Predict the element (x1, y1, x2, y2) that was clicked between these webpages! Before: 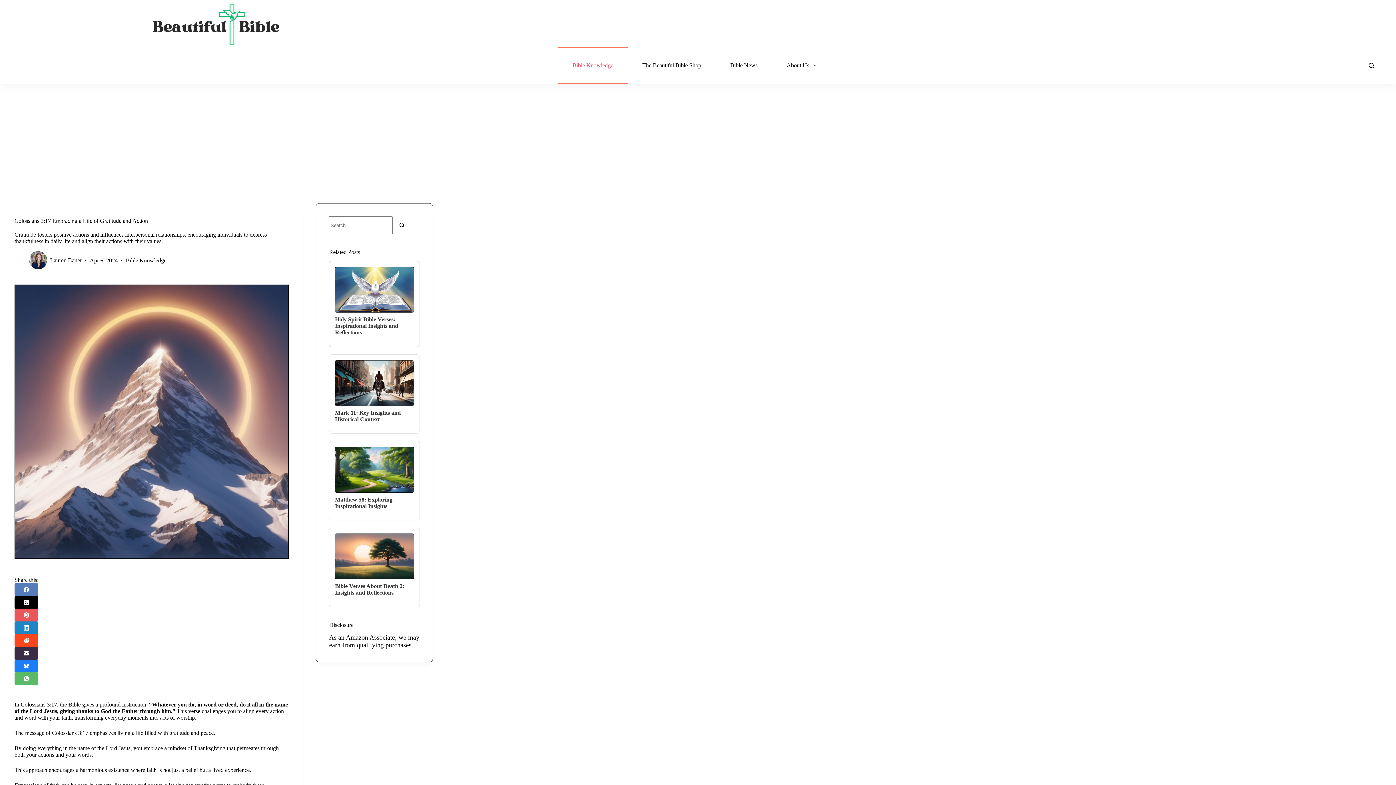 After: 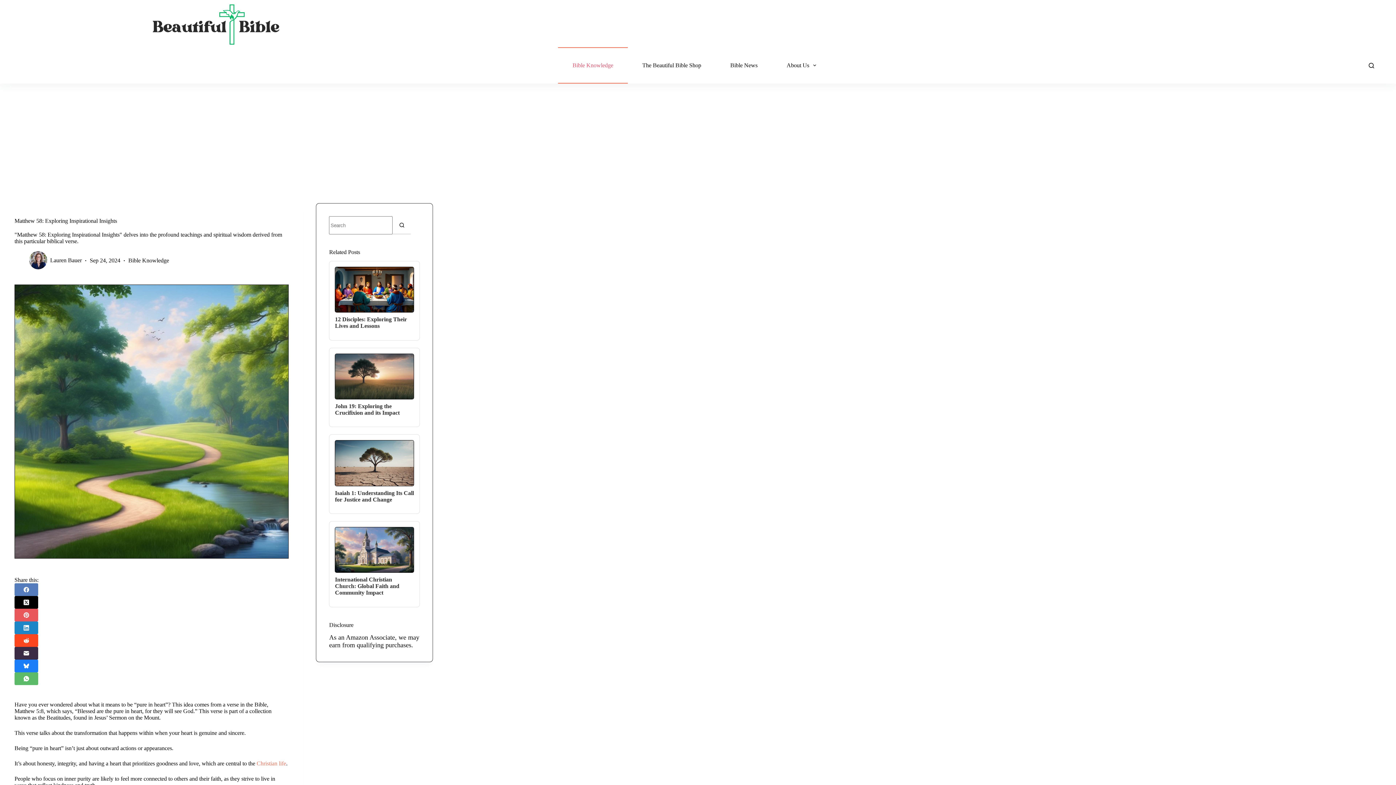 Action: bbox: (335, 496, 392, 509) label: Matthew 58: Exploring Inspirational Insights